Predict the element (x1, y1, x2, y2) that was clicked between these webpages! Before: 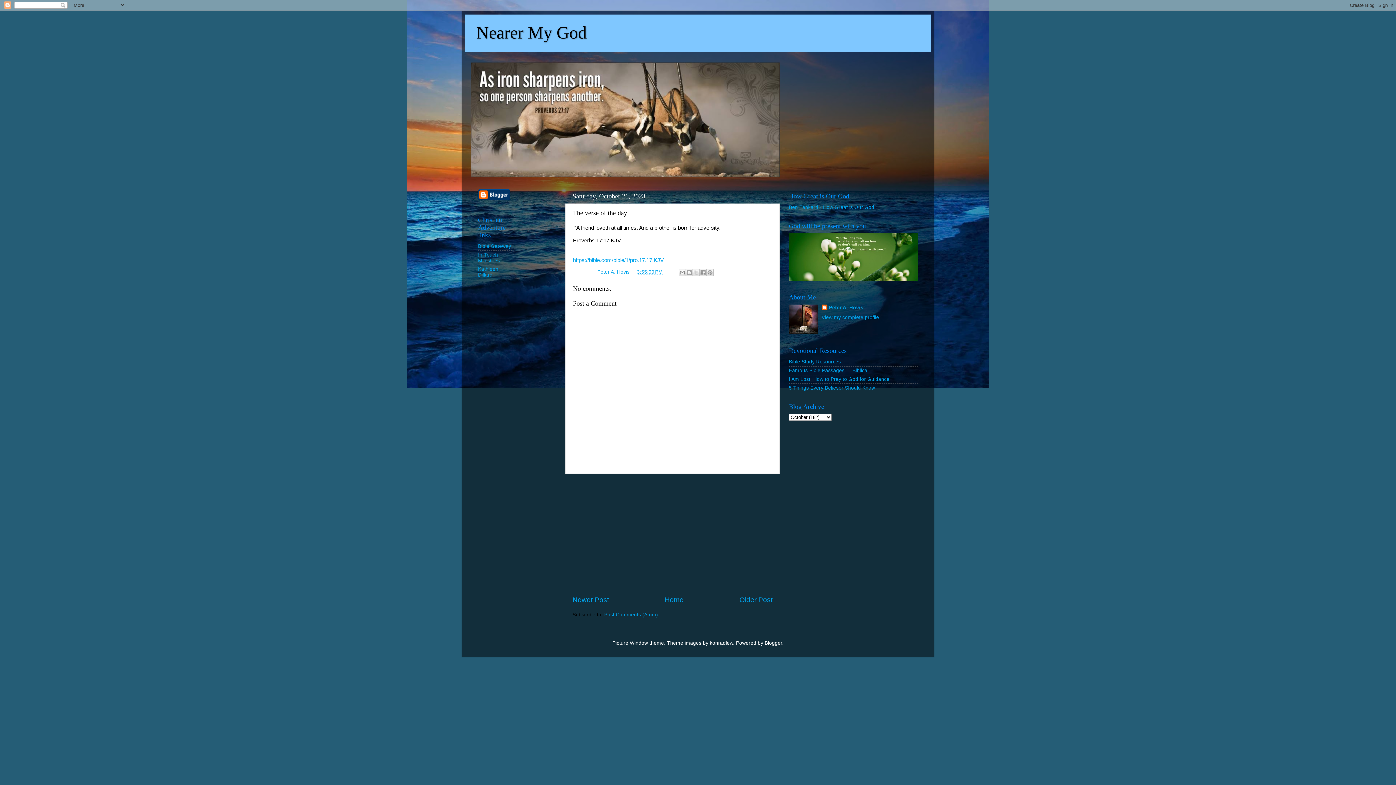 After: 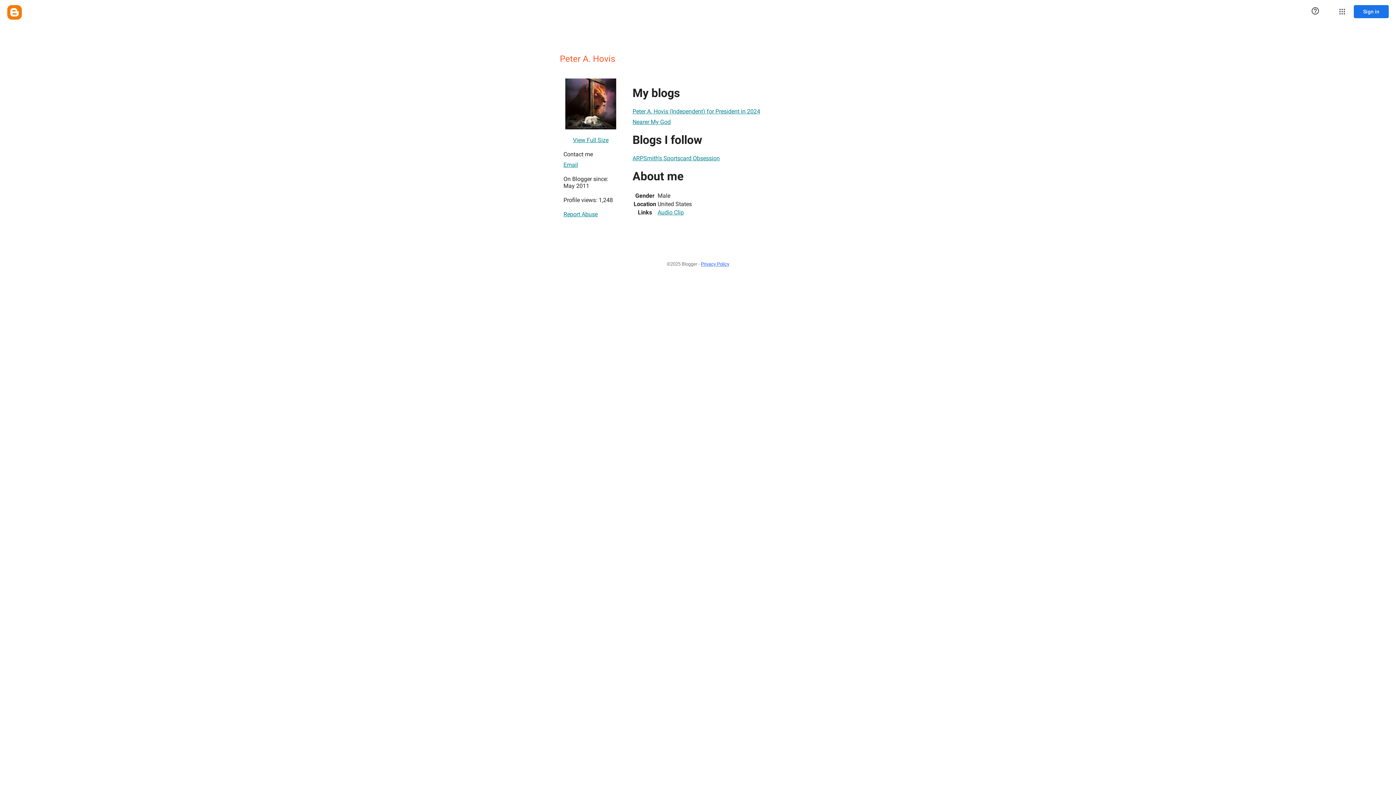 Action: bbox: (597, 269, 631, 274) label: Peter A. Hovis 